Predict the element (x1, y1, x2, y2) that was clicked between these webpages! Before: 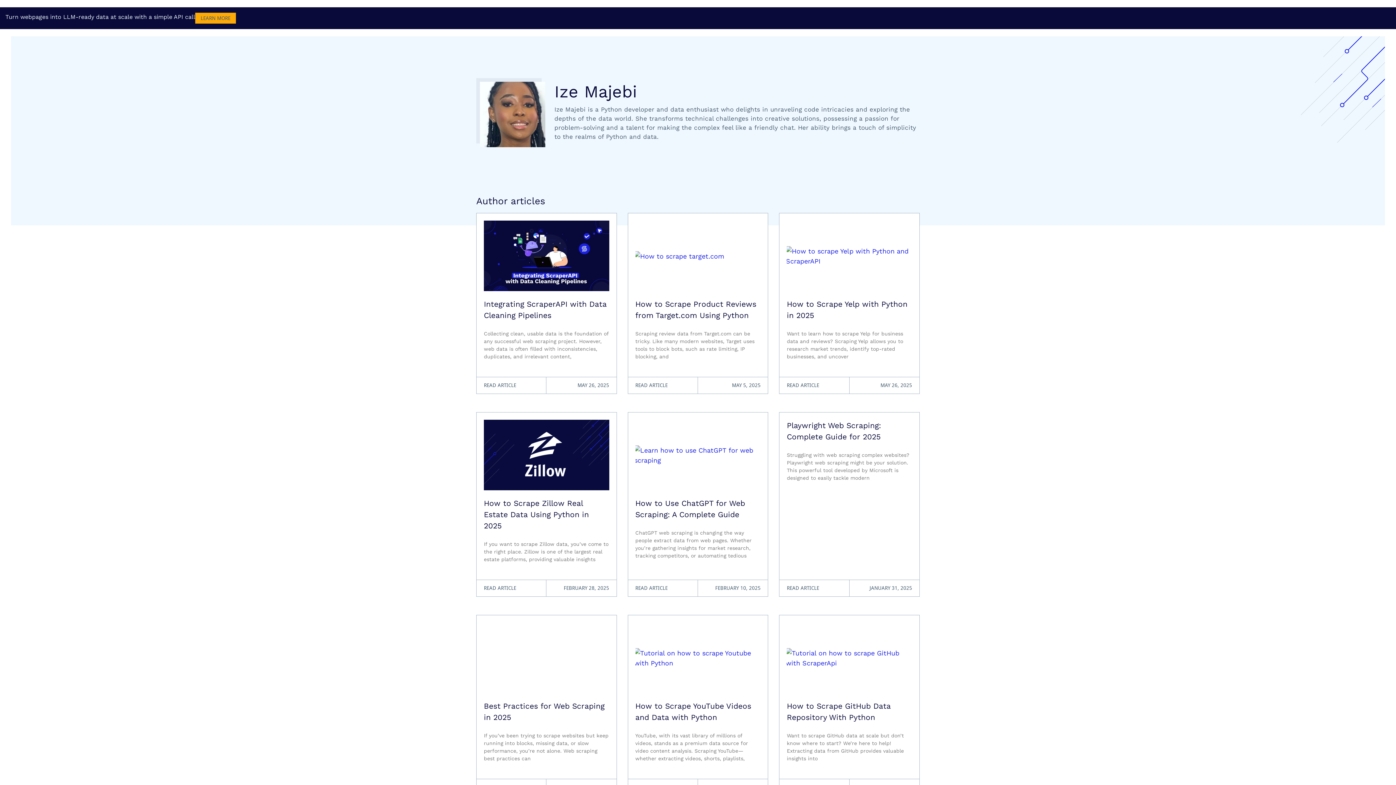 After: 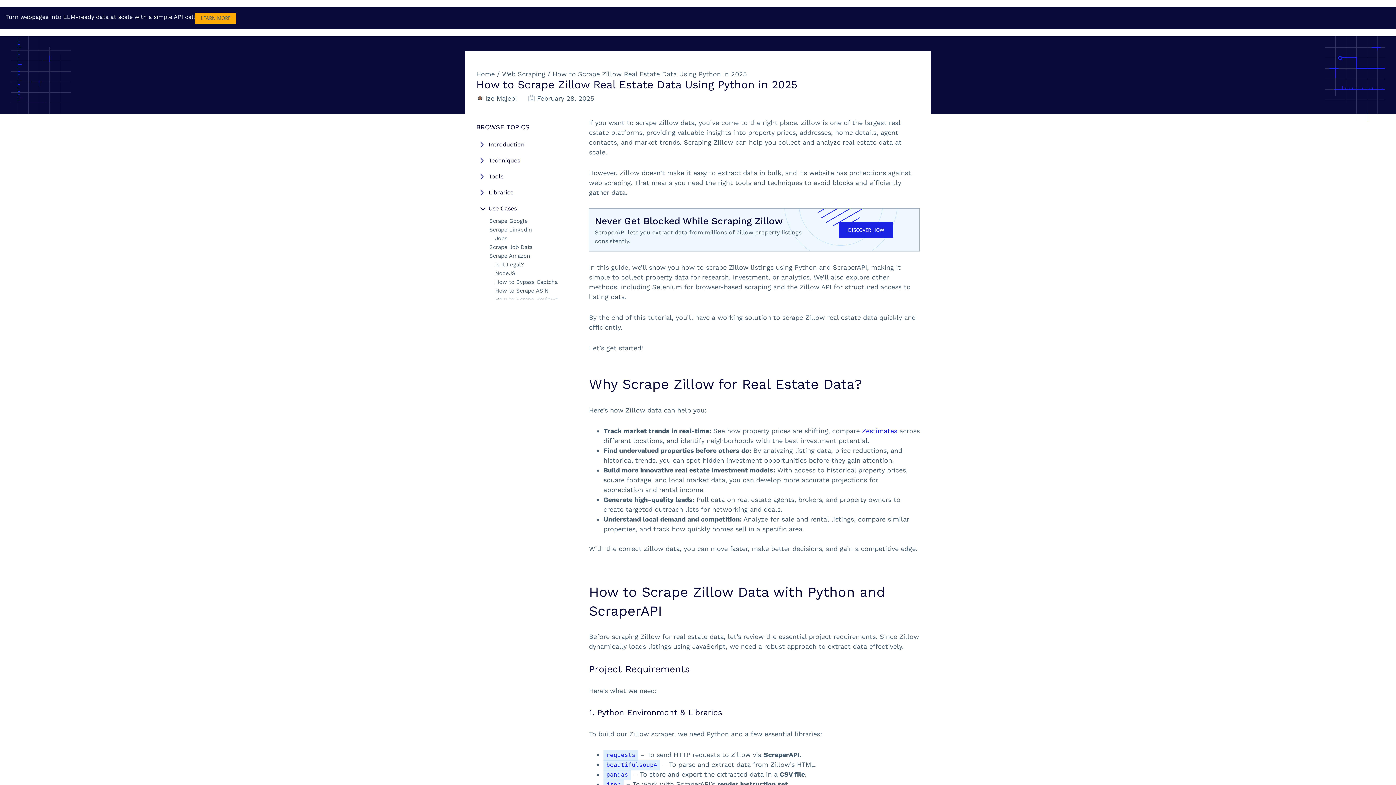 Action: bbox: (484, 498, 589, 530) label: How to Scrape Zillow Real Estate Data Using Python in 2025